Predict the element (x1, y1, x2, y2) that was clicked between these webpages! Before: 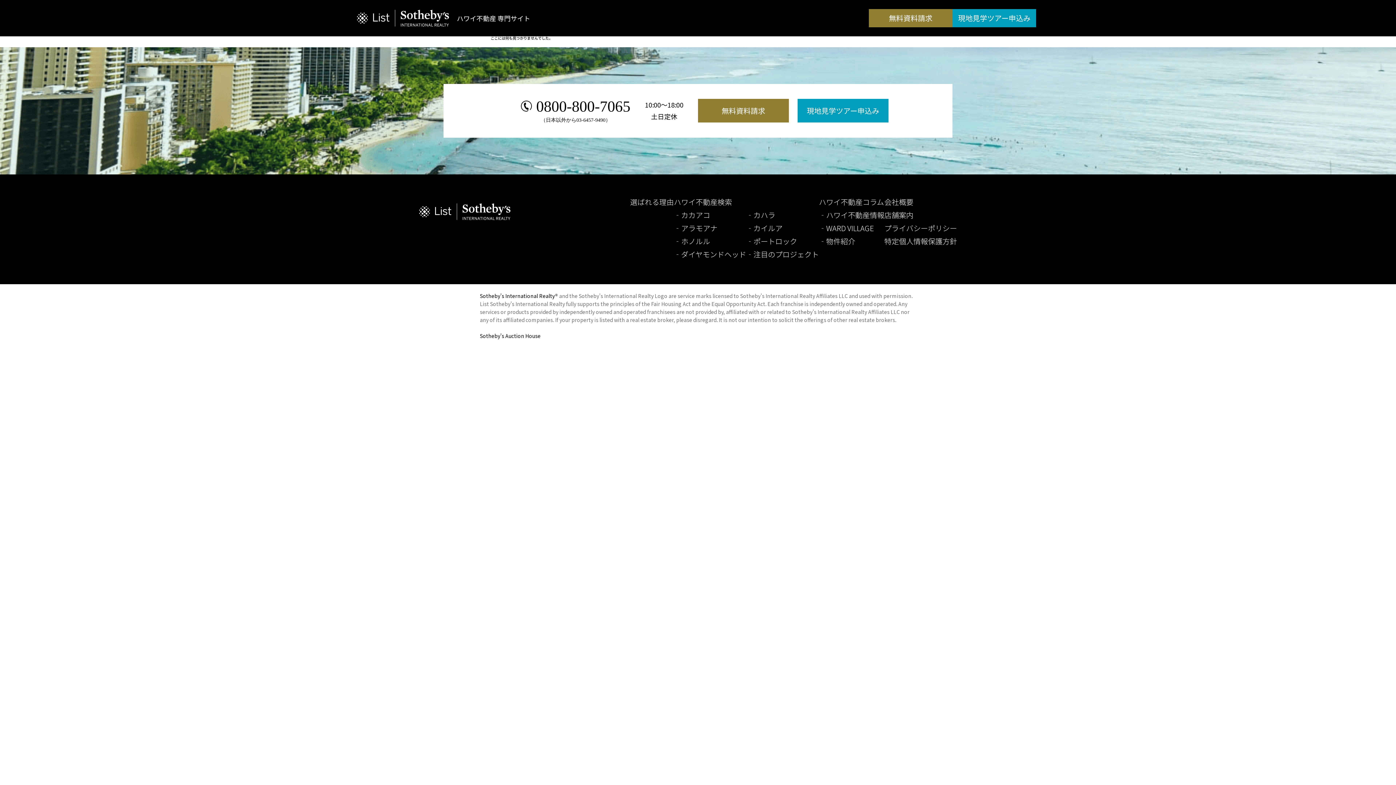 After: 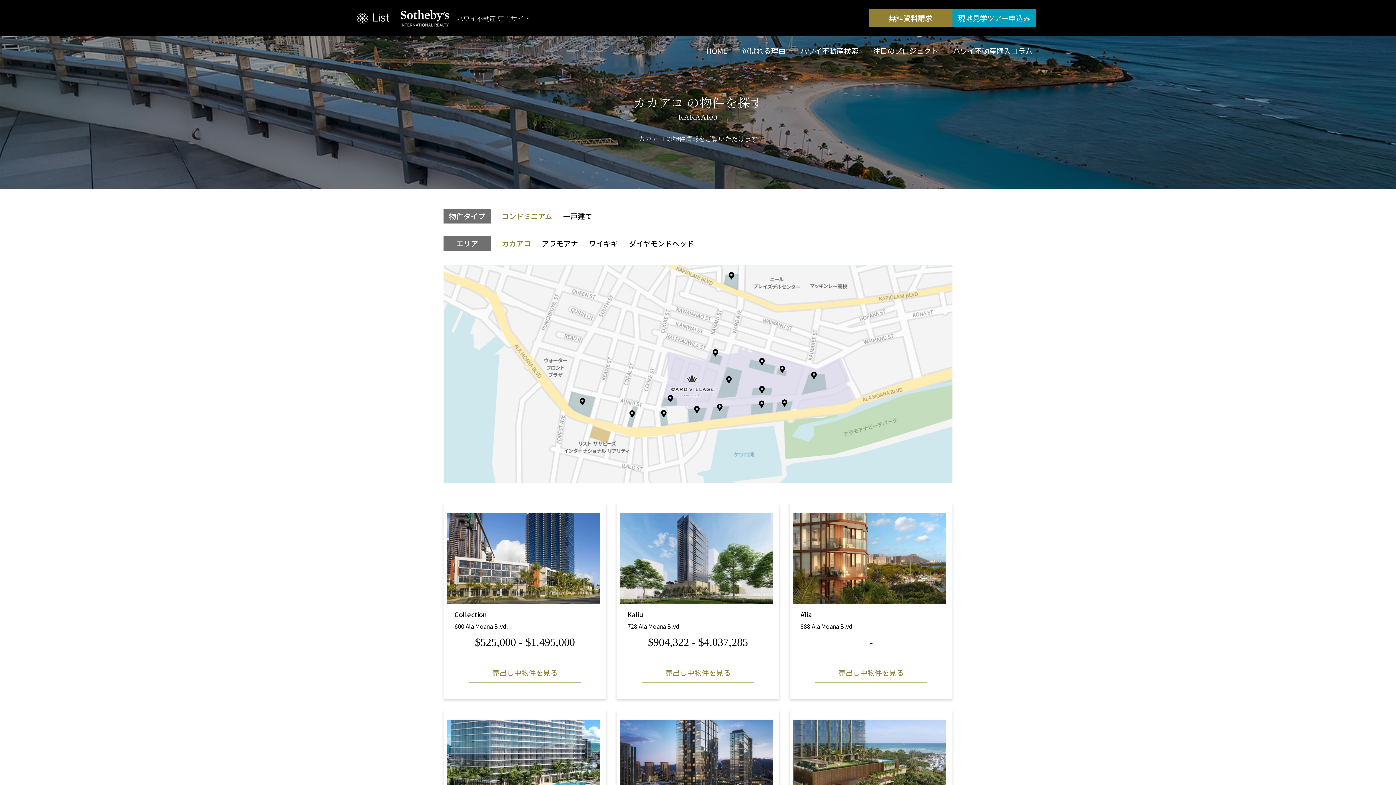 Action: bbox: (674, 209, 710, 220) label: ‐カカアコ